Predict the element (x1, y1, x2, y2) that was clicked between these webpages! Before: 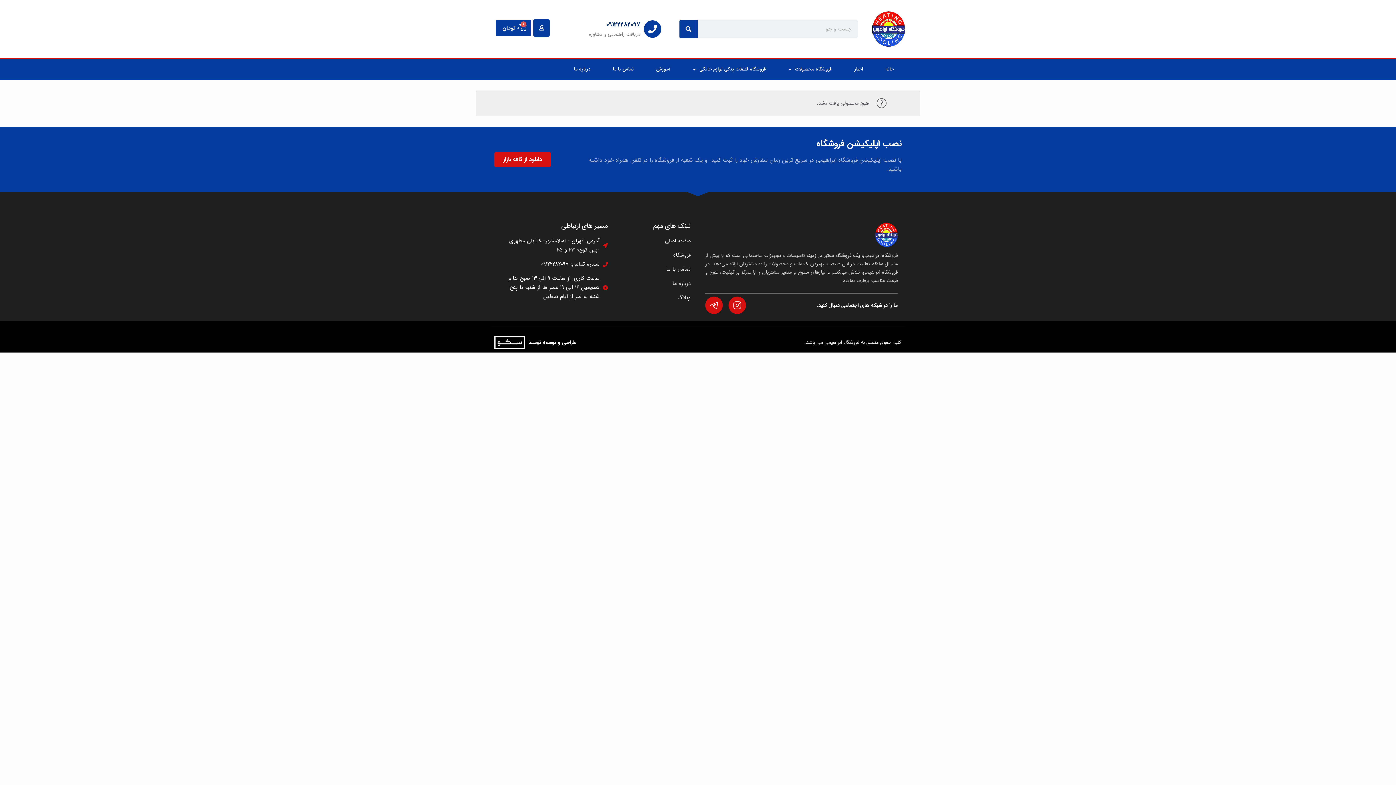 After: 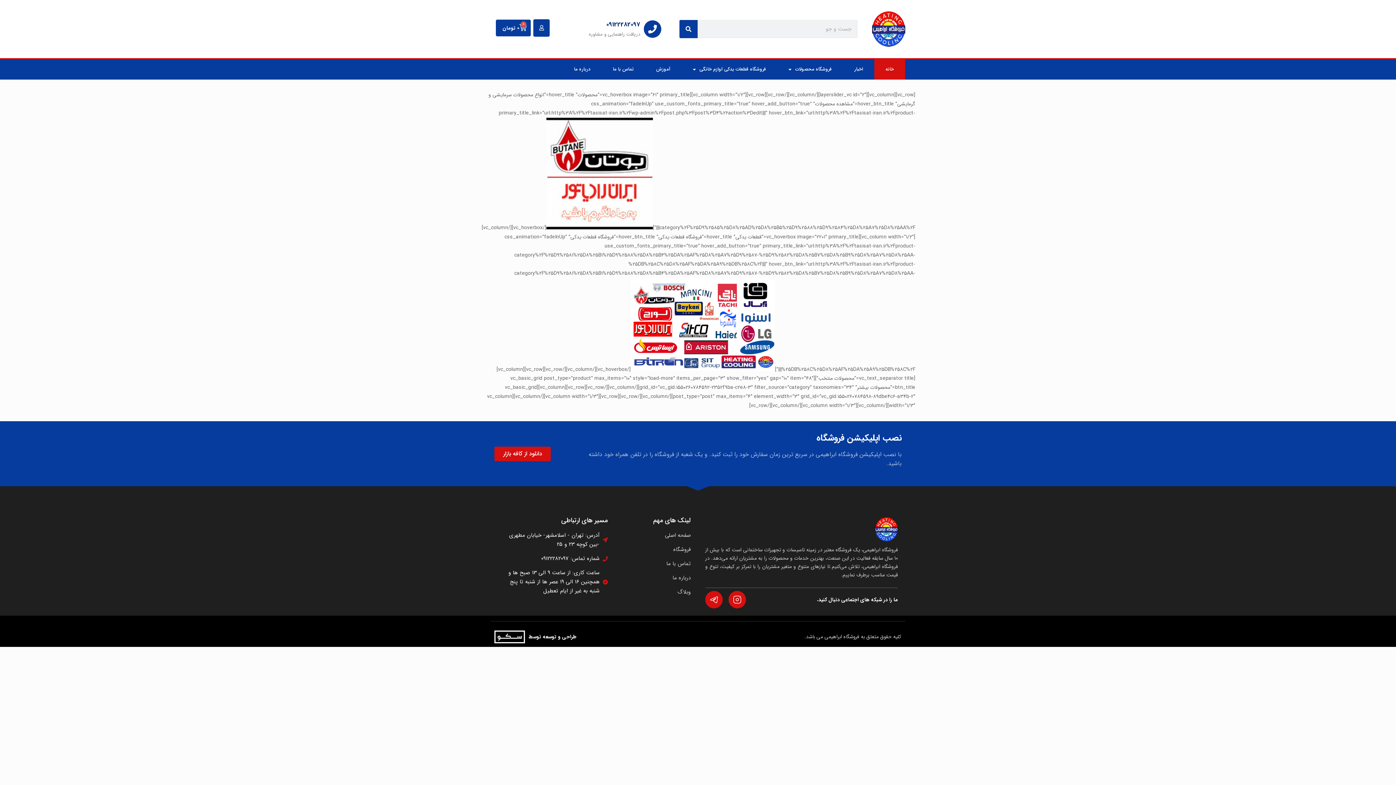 Action: bbox: (874, 59, 905, 79) label: خانه